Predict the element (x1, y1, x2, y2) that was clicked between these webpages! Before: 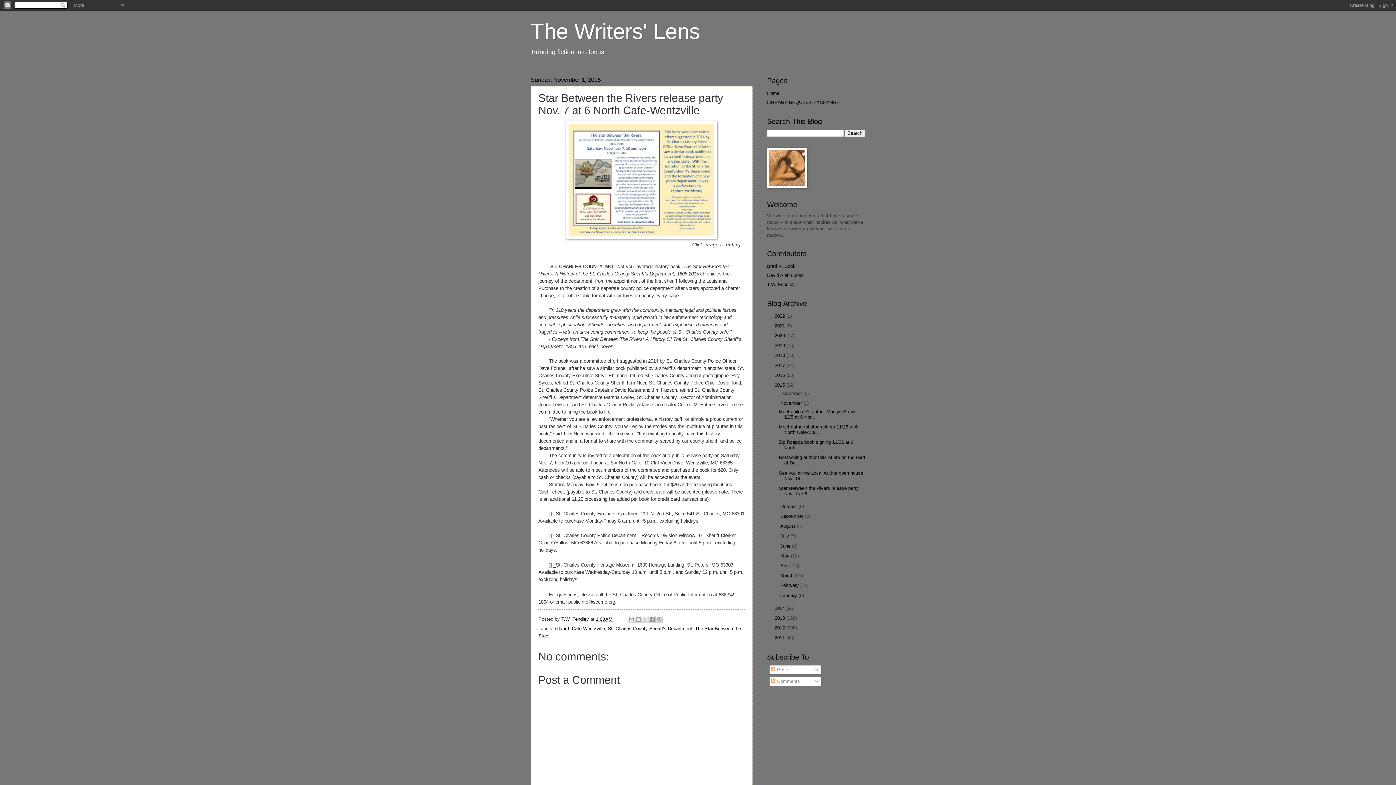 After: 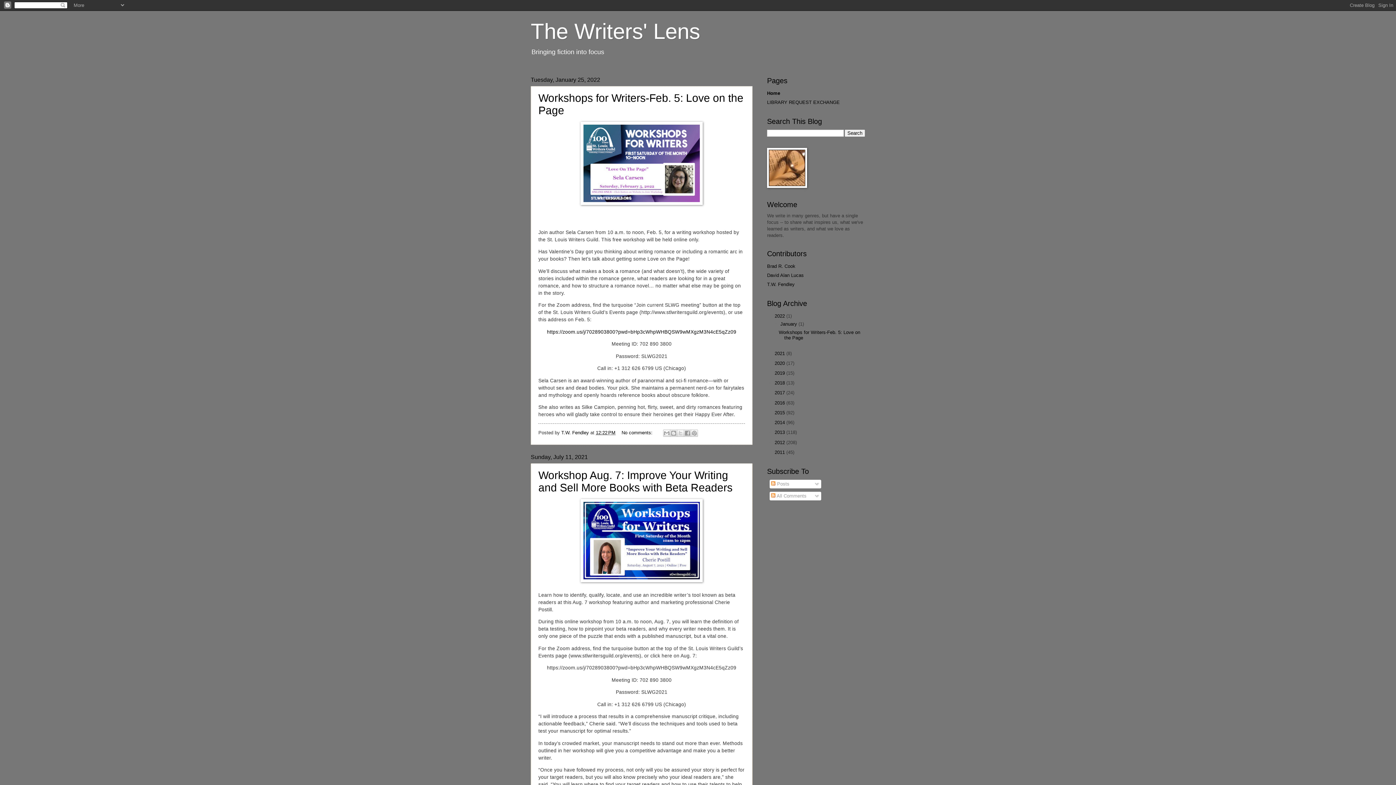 Action: label: Home bbox: (767, 90, 779, 95)